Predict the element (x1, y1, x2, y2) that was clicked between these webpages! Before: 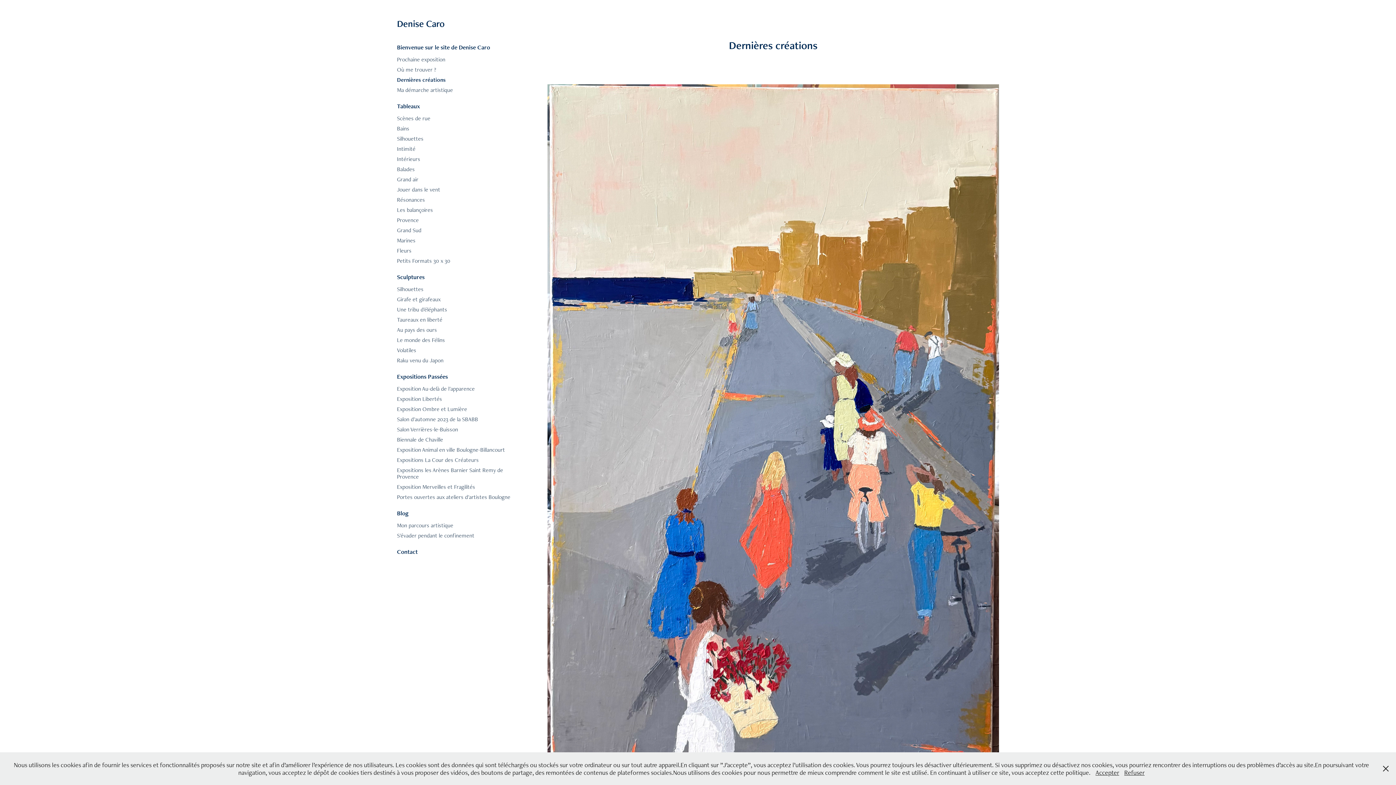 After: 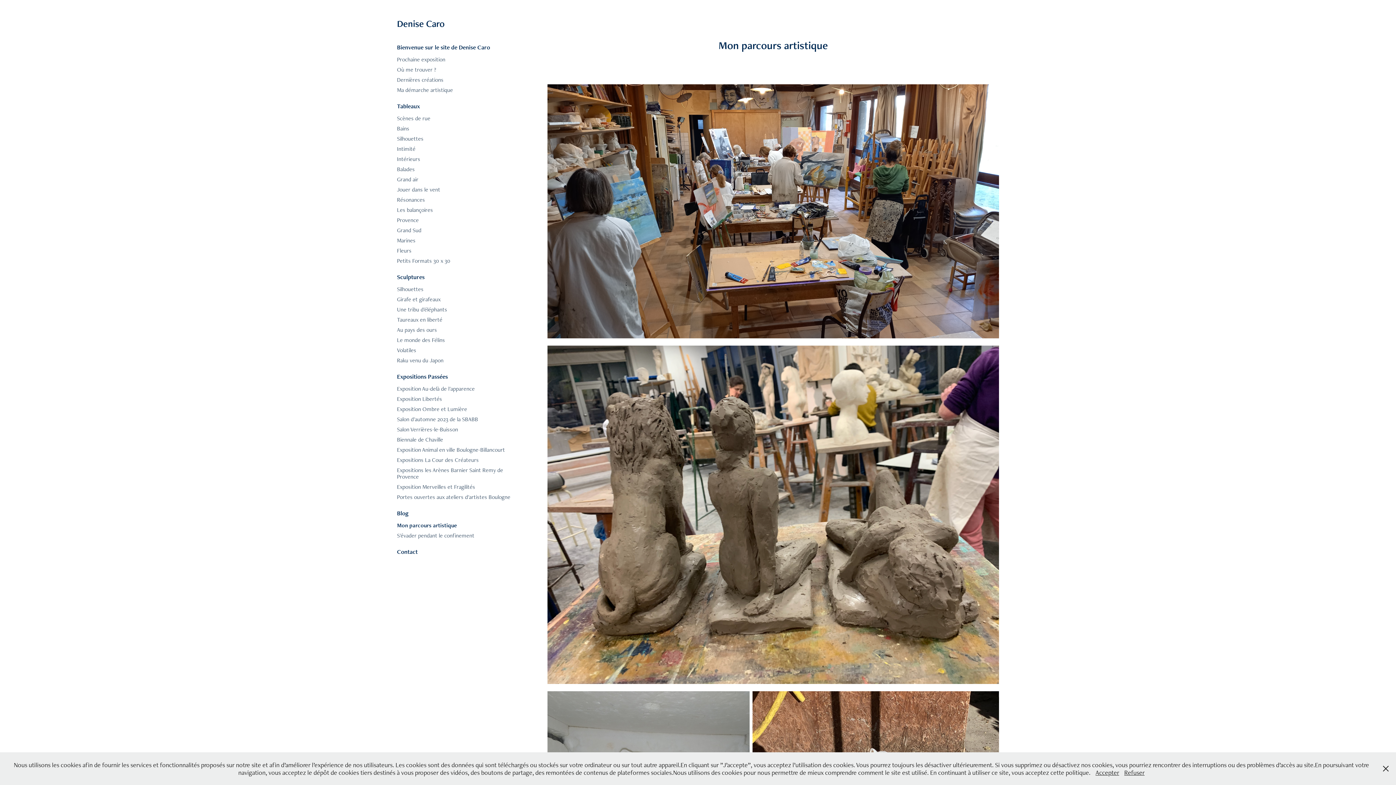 Action: label: Mon parcours artistique bbox: (397, 521, 453, 529)